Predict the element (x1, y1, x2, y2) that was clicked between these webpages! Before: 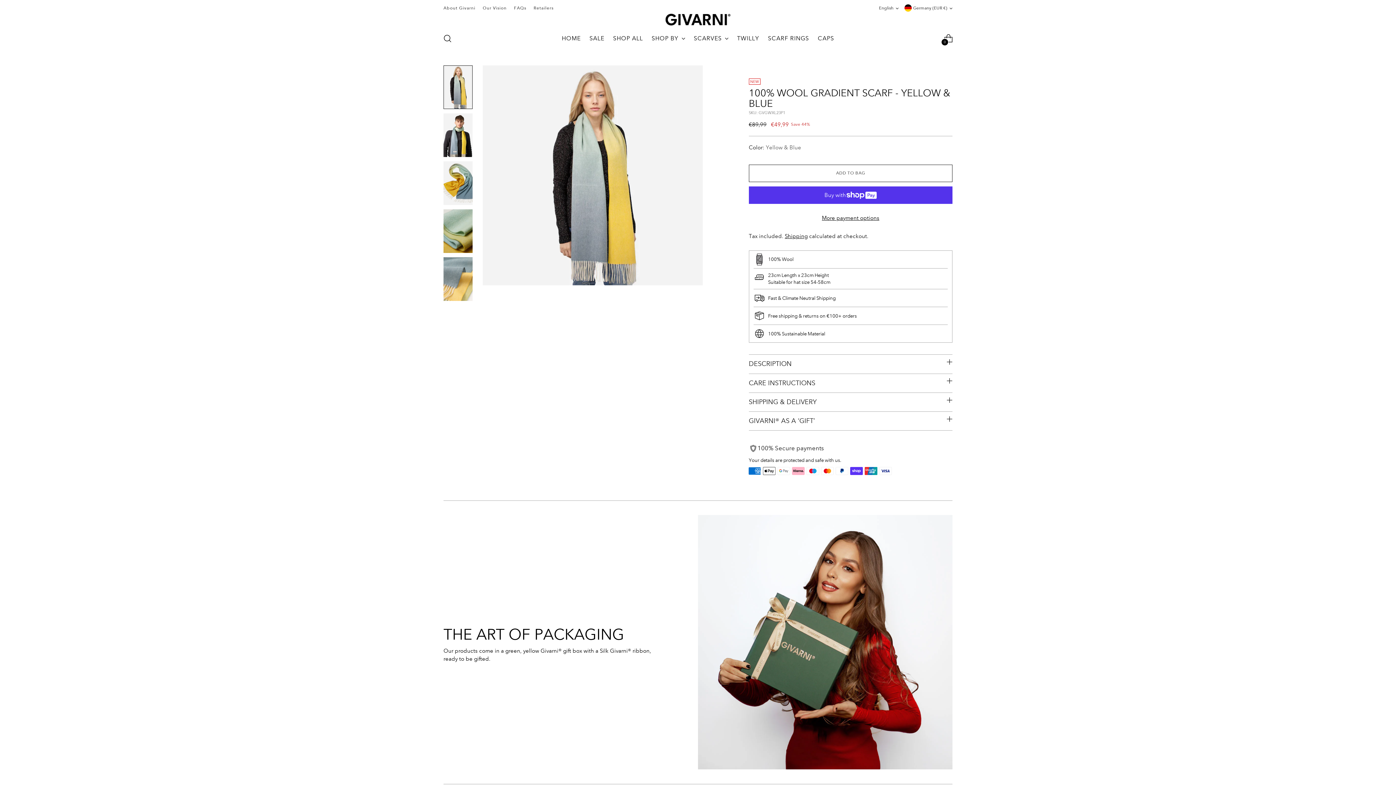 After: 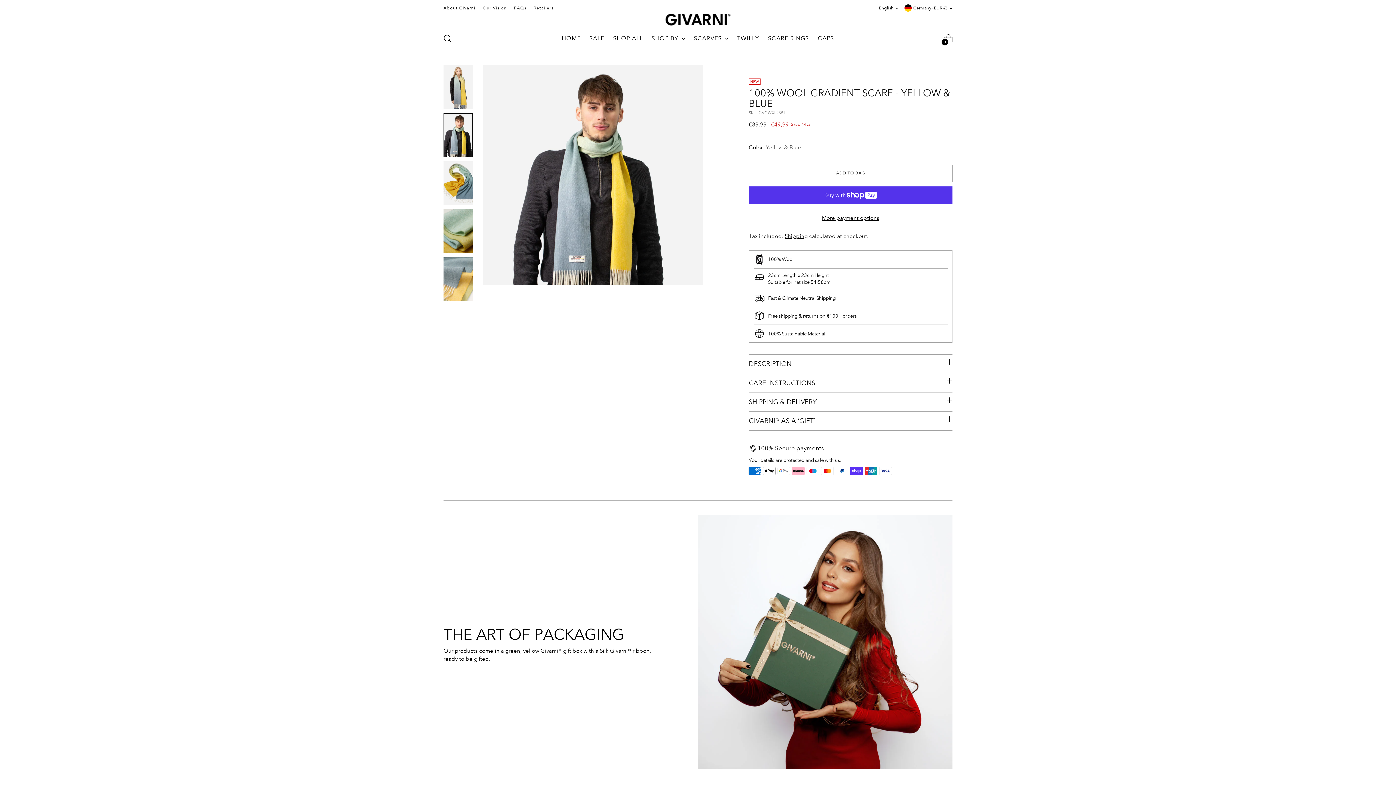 Action: label: Change image to image 2 bbox: (443, 113, 472, 157)